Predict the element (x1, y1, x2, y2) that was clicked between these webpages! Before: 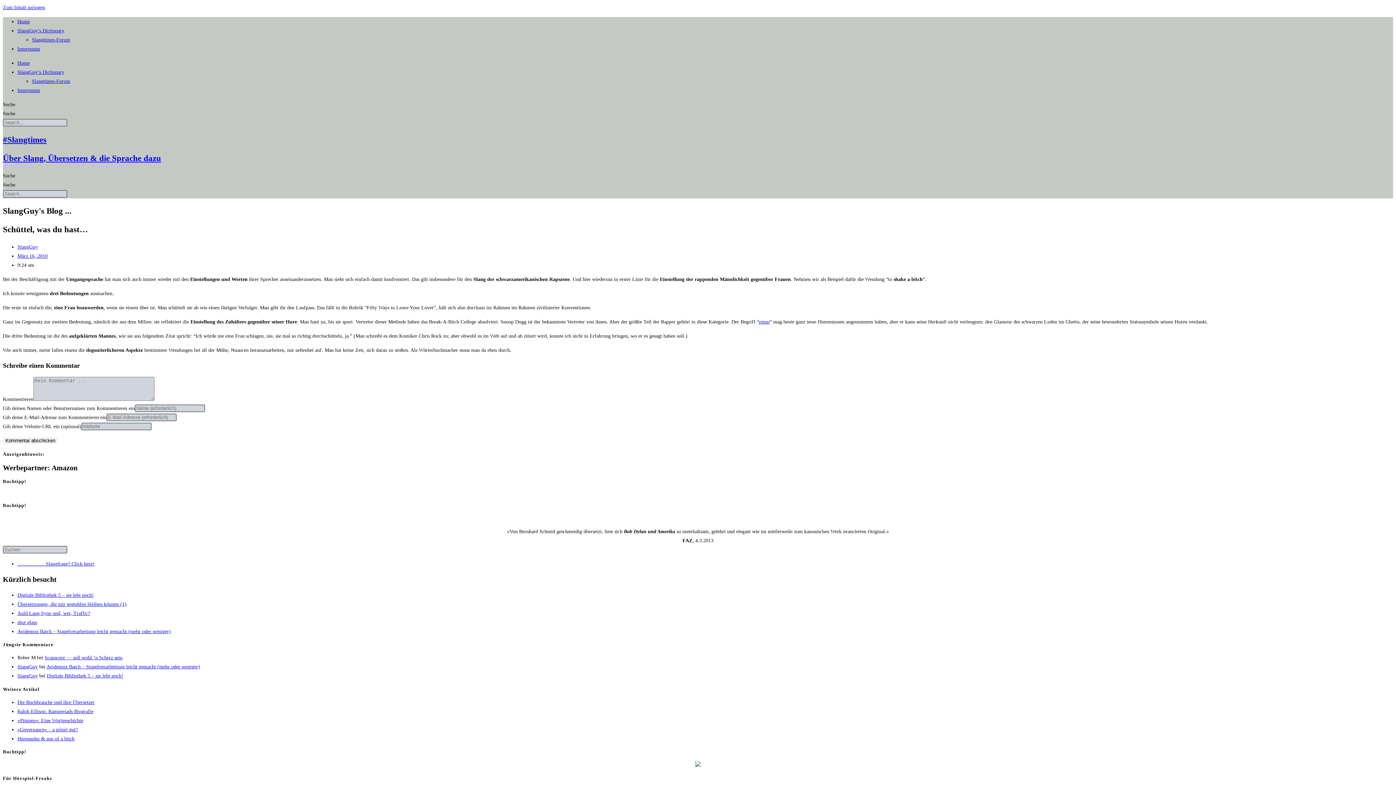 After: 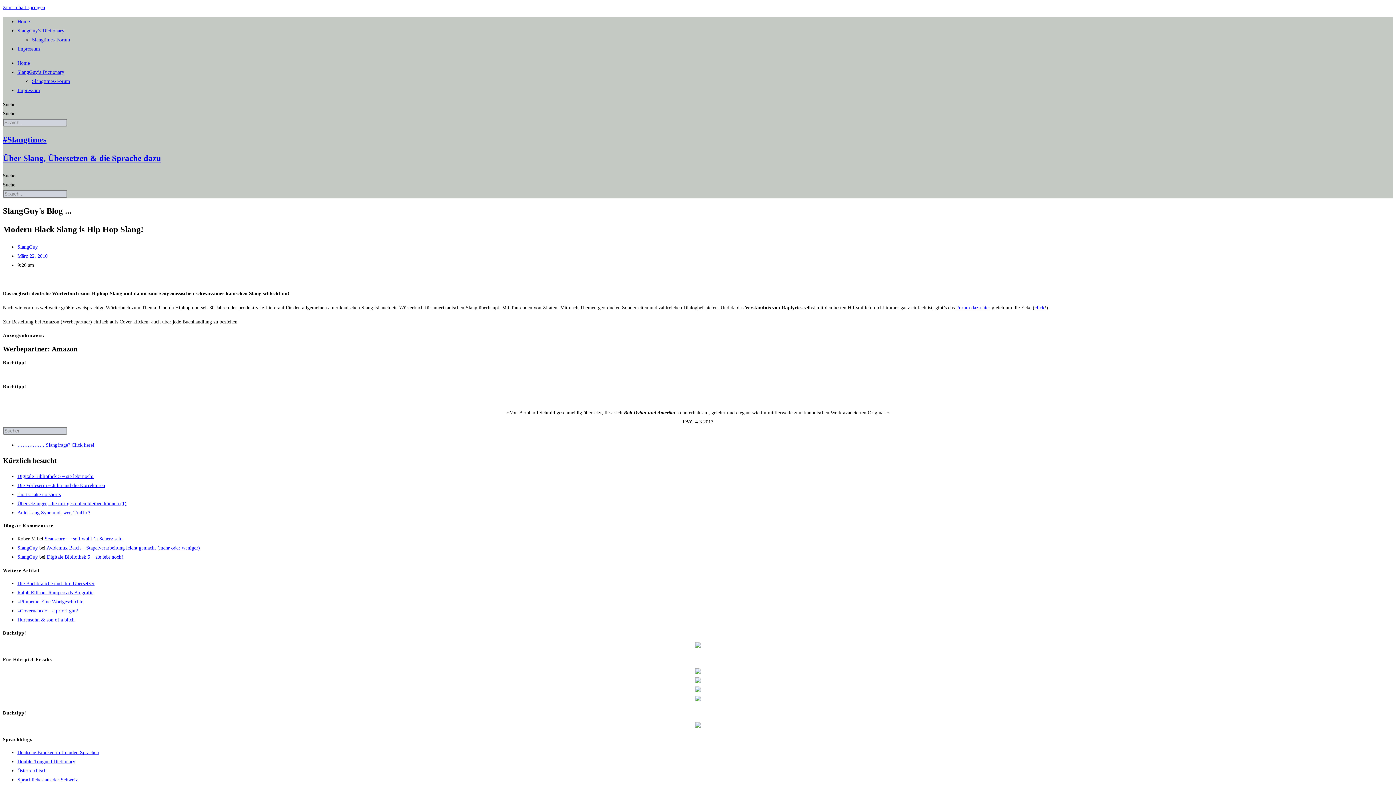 Action: bbox: (695, 762, 701, 768)